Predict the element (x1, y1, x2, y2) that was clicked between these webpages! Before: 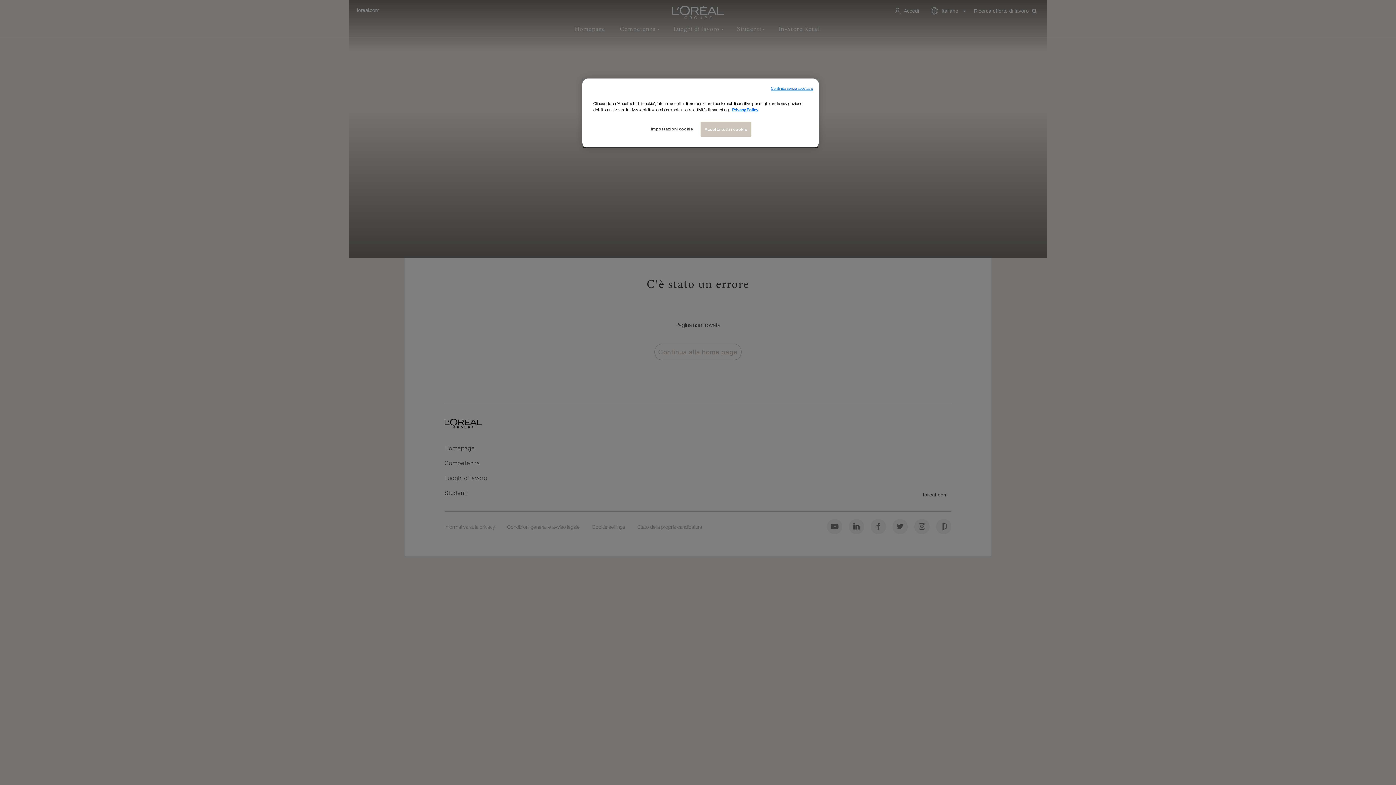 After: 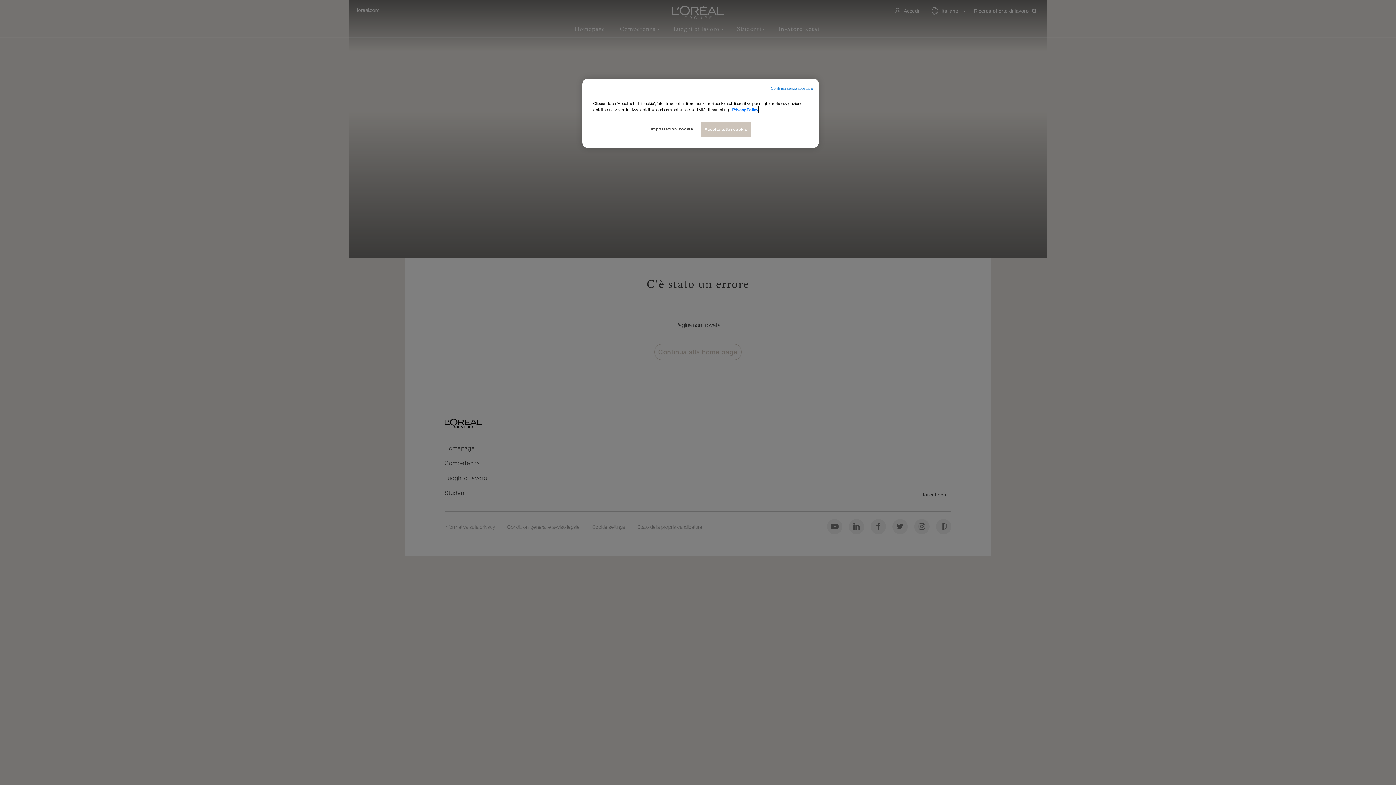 Action: label: Maggiori informazioni sulla tua privacy, apre in una nuova finestra bbox: (732, 106, 758, 112)